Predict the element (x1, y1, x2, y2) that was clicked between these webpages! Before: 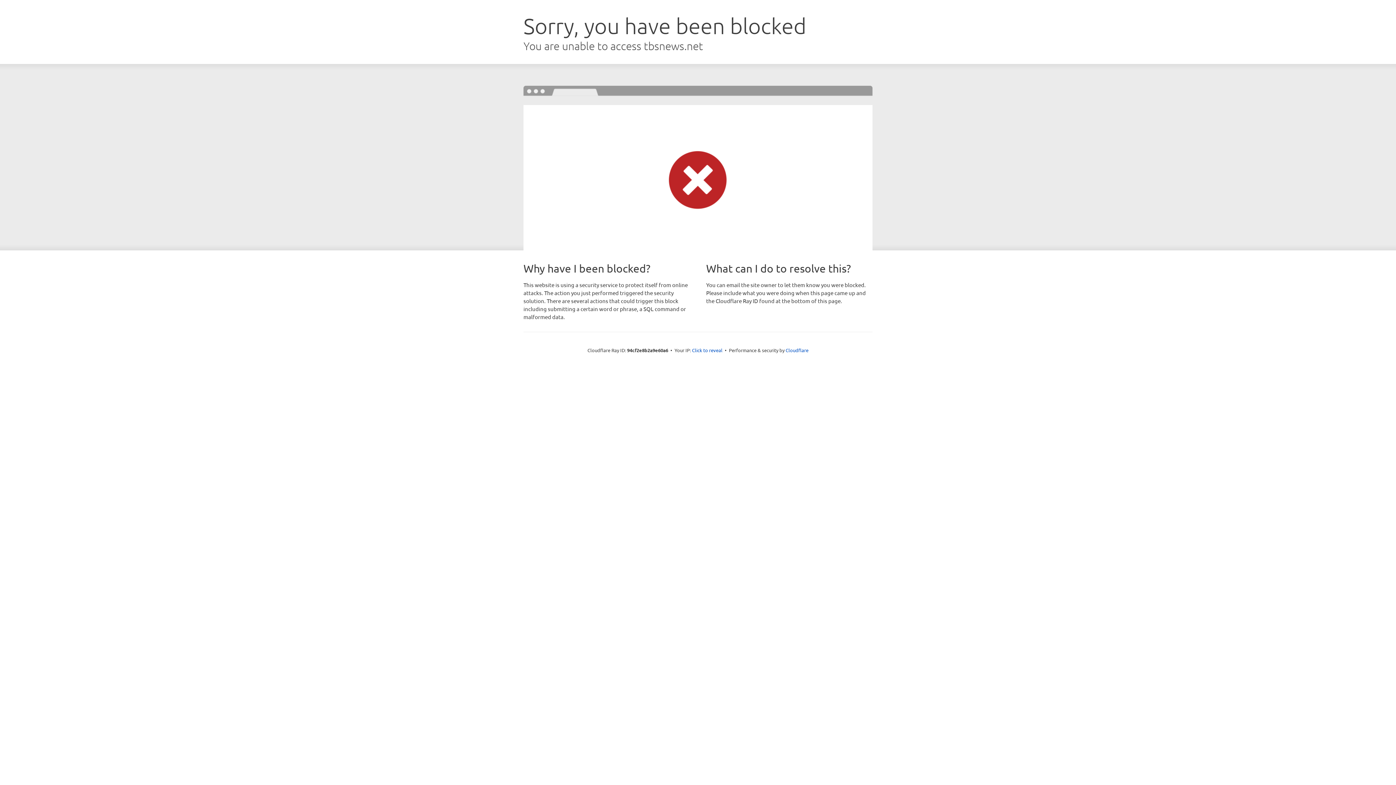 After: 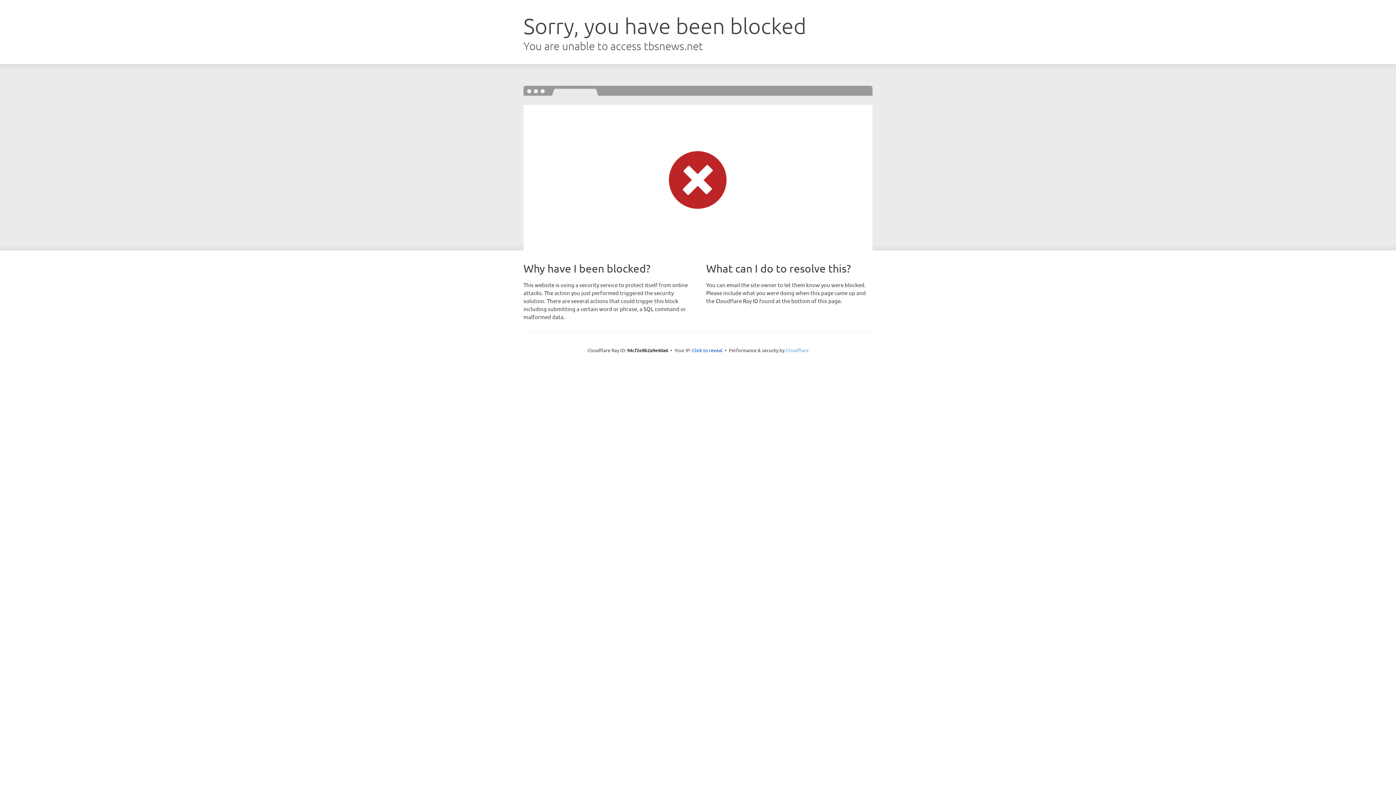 Action: label: Cloudflare bbox: (785, 347, 808, 353)